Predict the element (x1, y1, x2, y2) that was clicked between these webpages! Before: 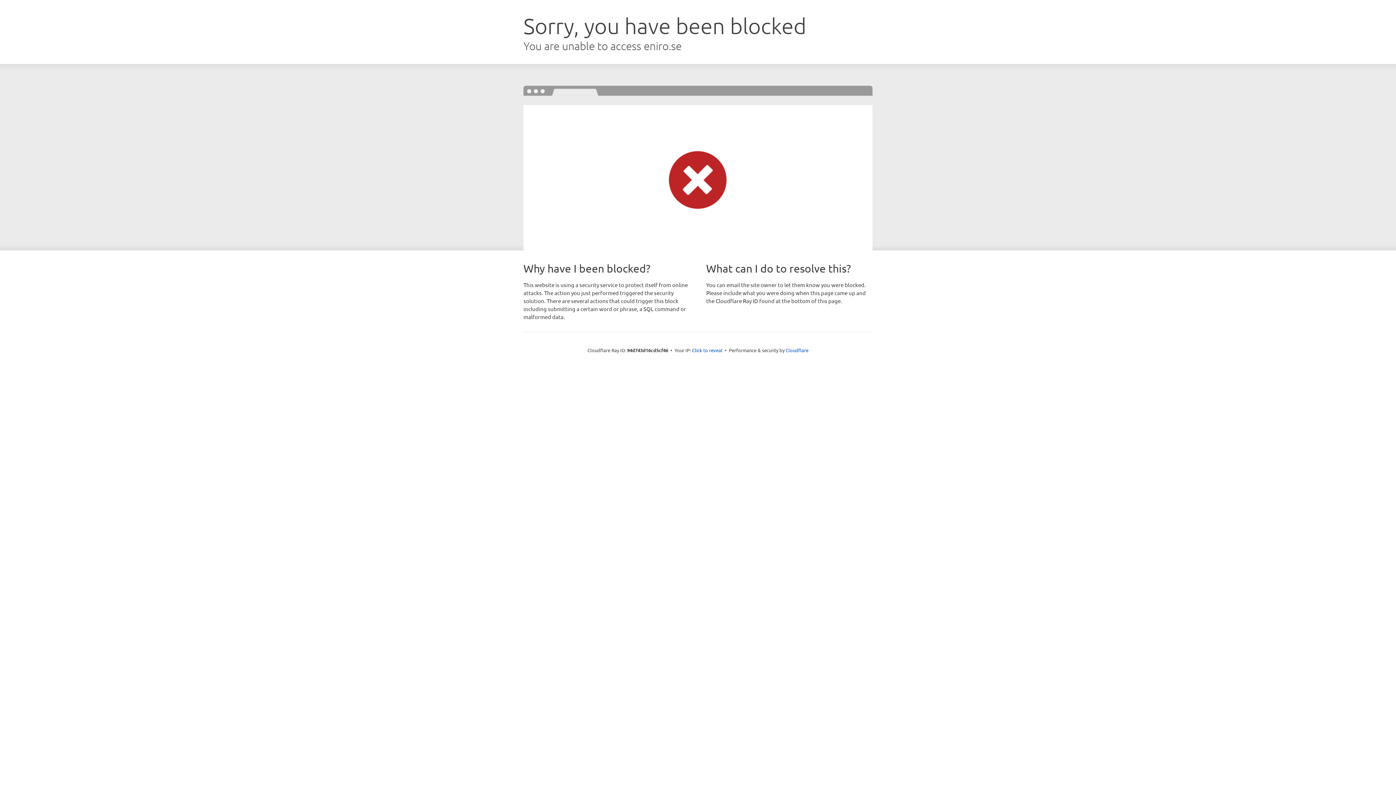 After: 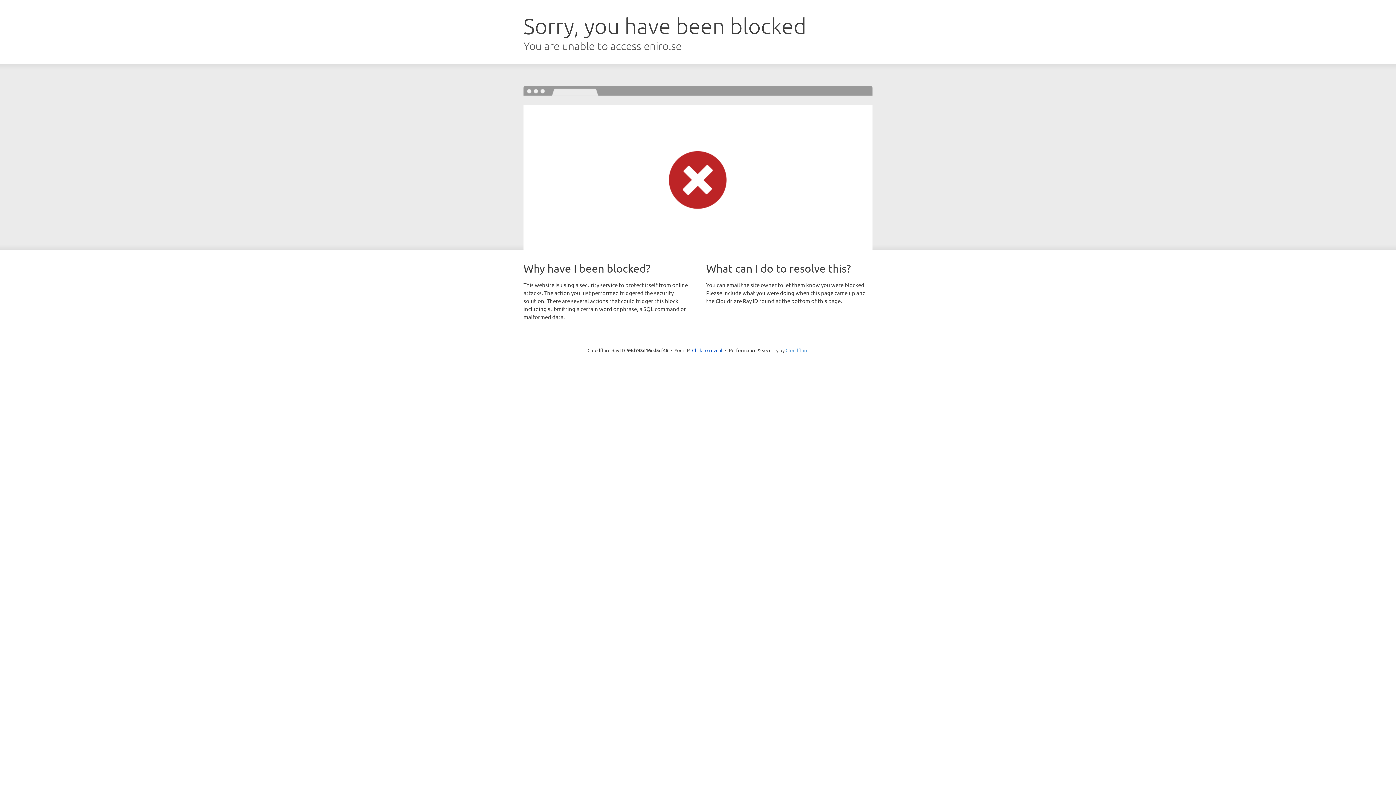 Action: bbox: (785, 347, 808, 353) label: Cloudflare